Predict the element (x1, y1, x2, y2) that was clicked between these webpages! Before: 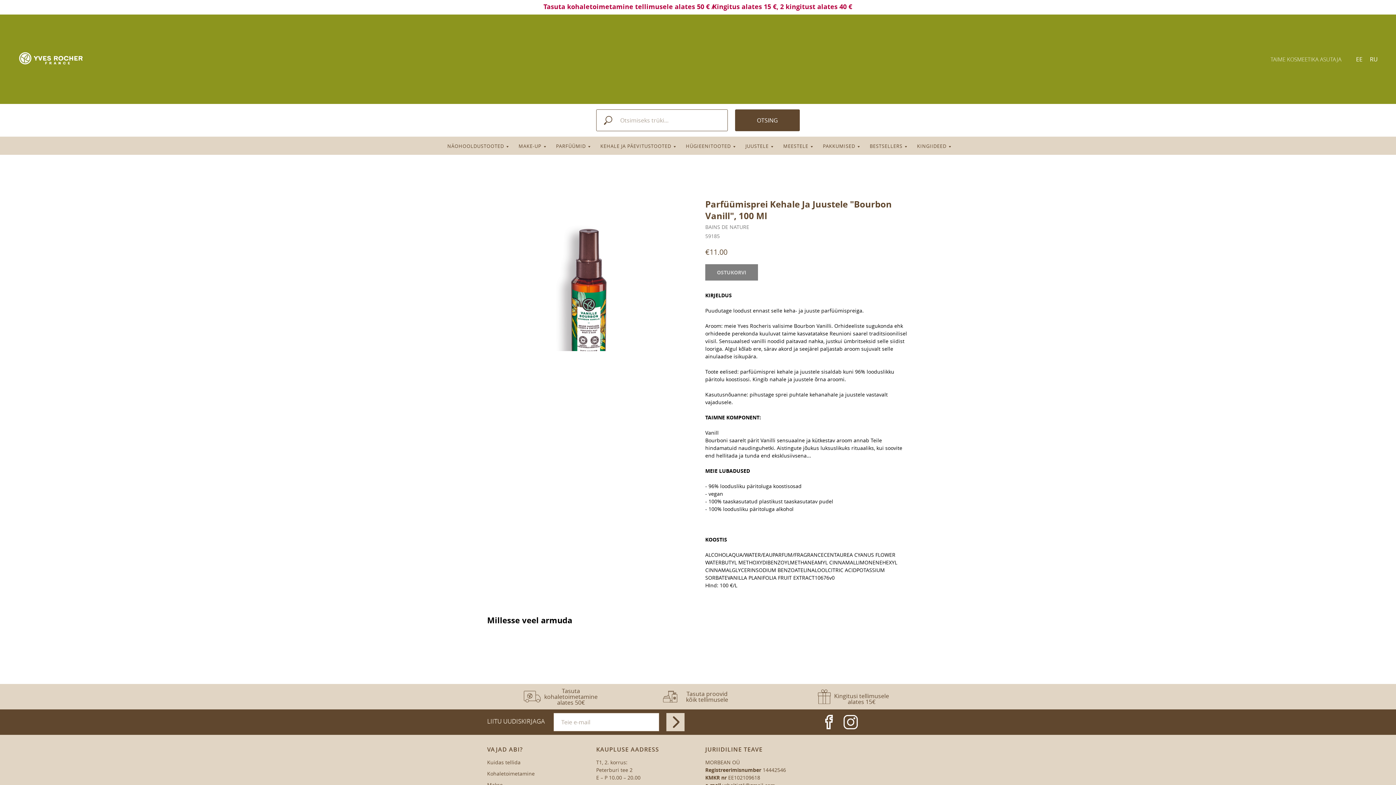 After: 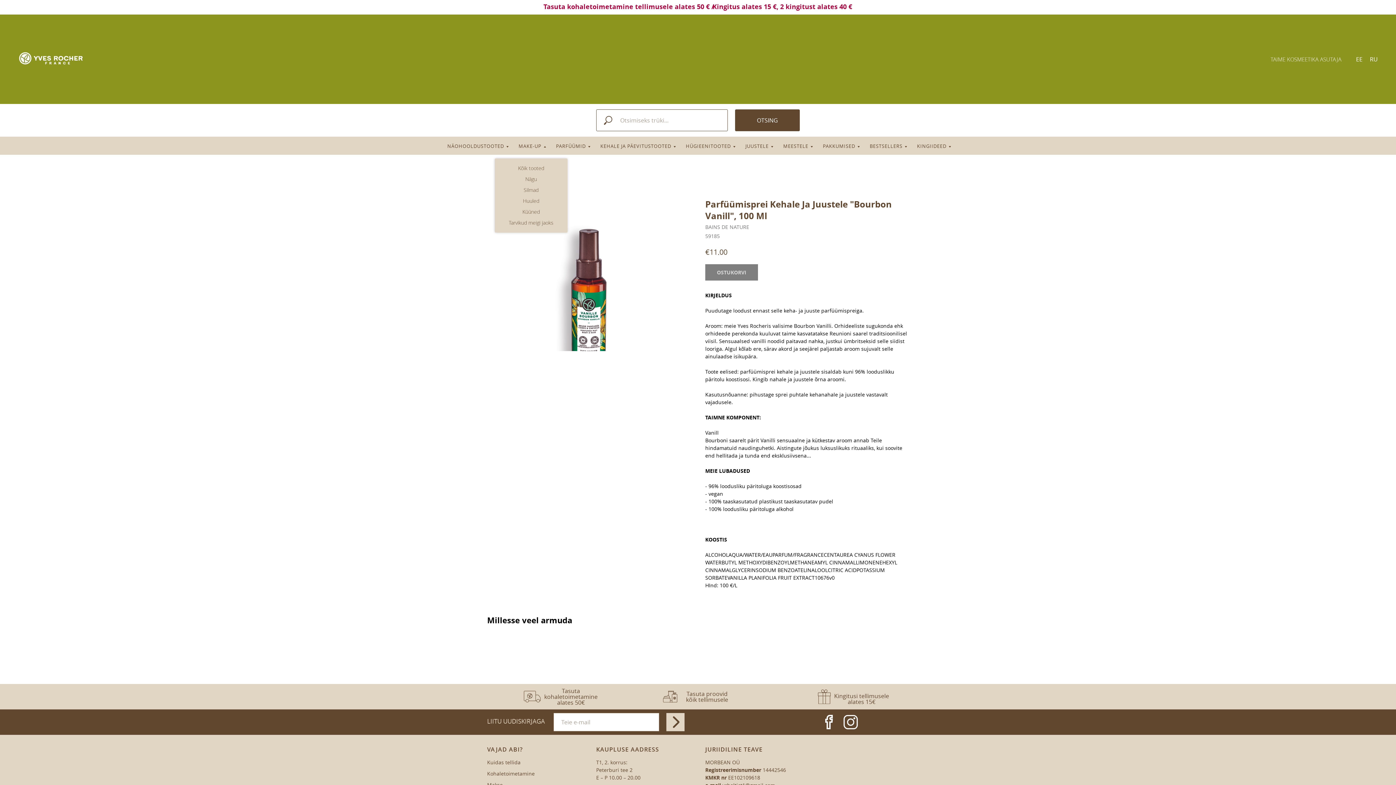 Action: bbox: (518, 142, 543, 149) label: MAKE-UP